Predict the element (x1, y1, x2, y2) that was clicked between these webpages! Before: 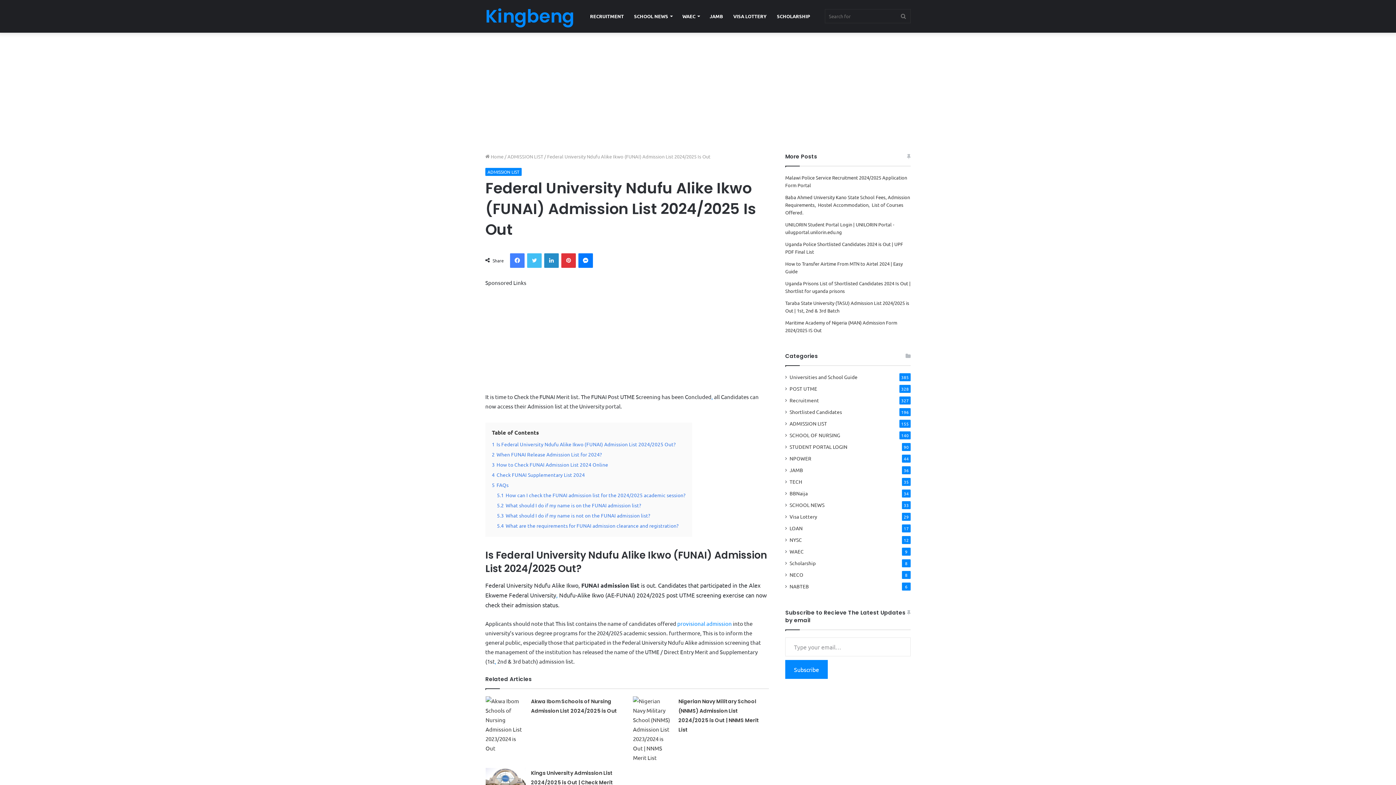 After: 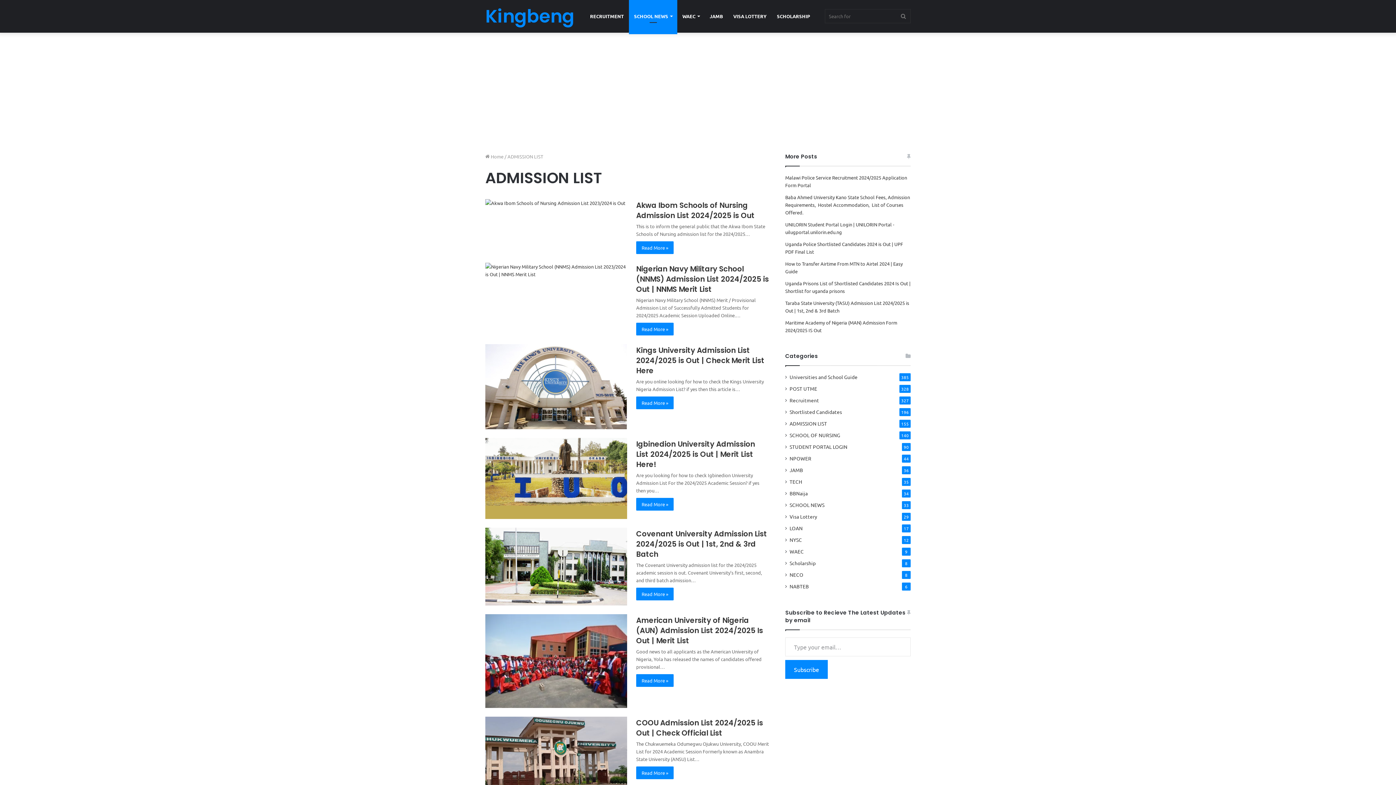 Action: label: ADMISSION LIST bbox: (789, 420, 827, 427)